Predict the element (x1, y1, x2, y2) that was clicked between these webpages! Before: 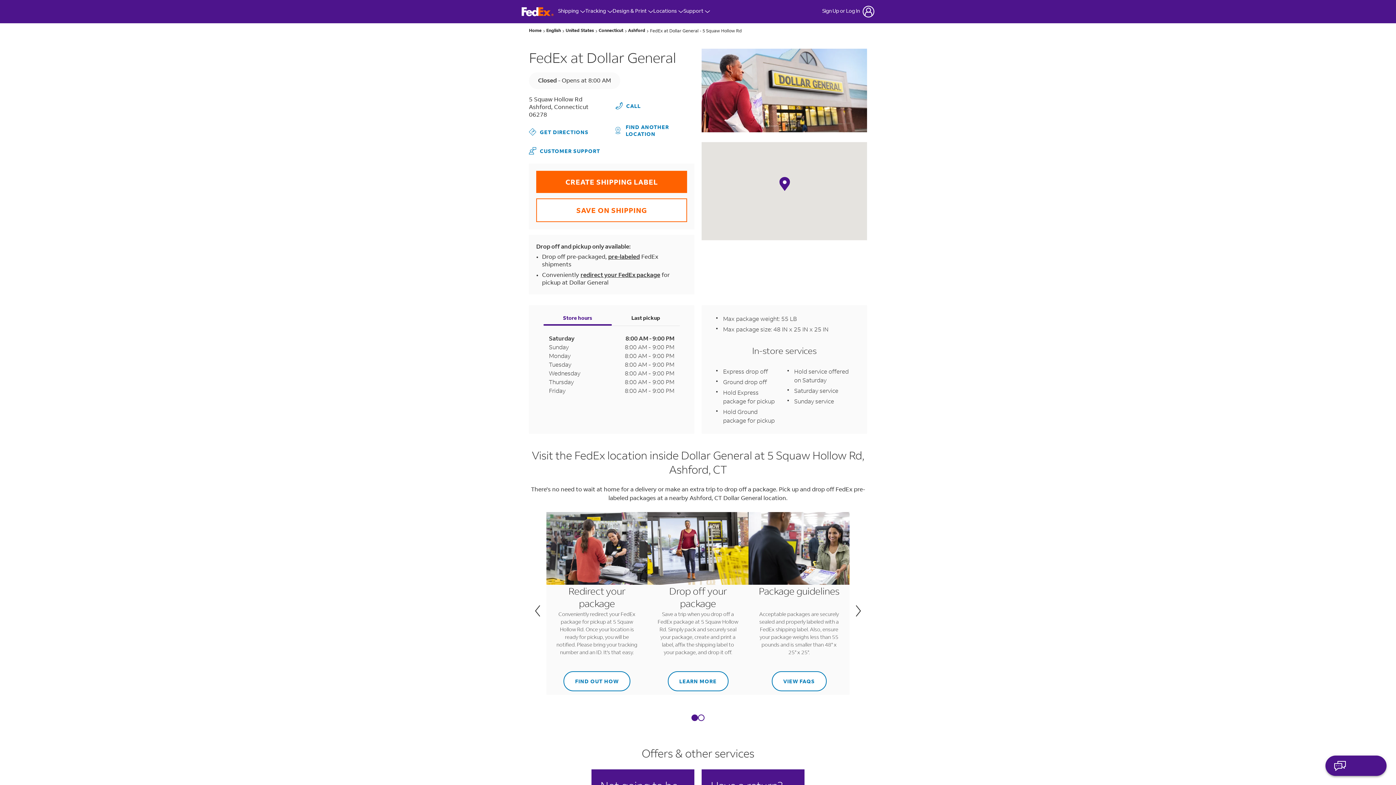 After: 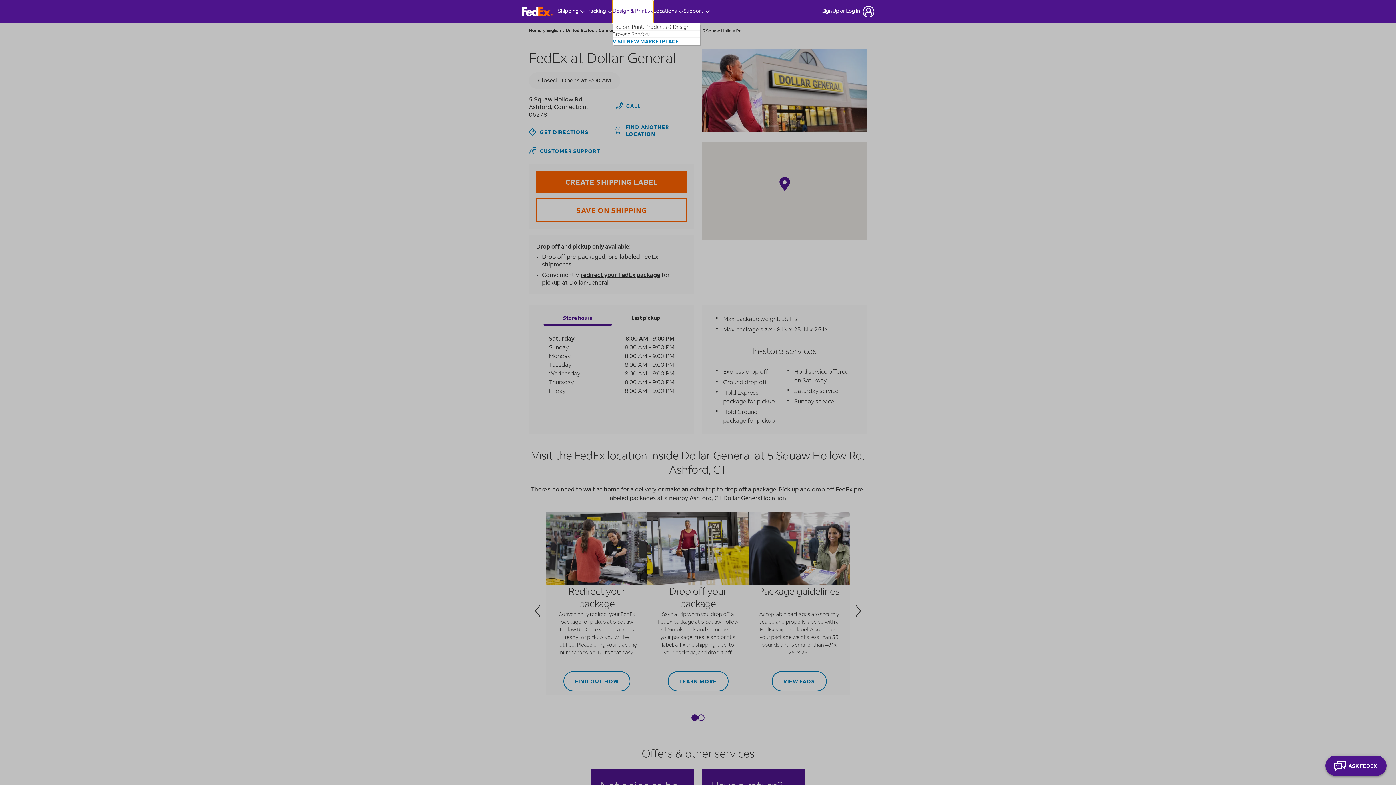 Action: bbox: (612, 0, 653, 23) label: Open Design & Print menu